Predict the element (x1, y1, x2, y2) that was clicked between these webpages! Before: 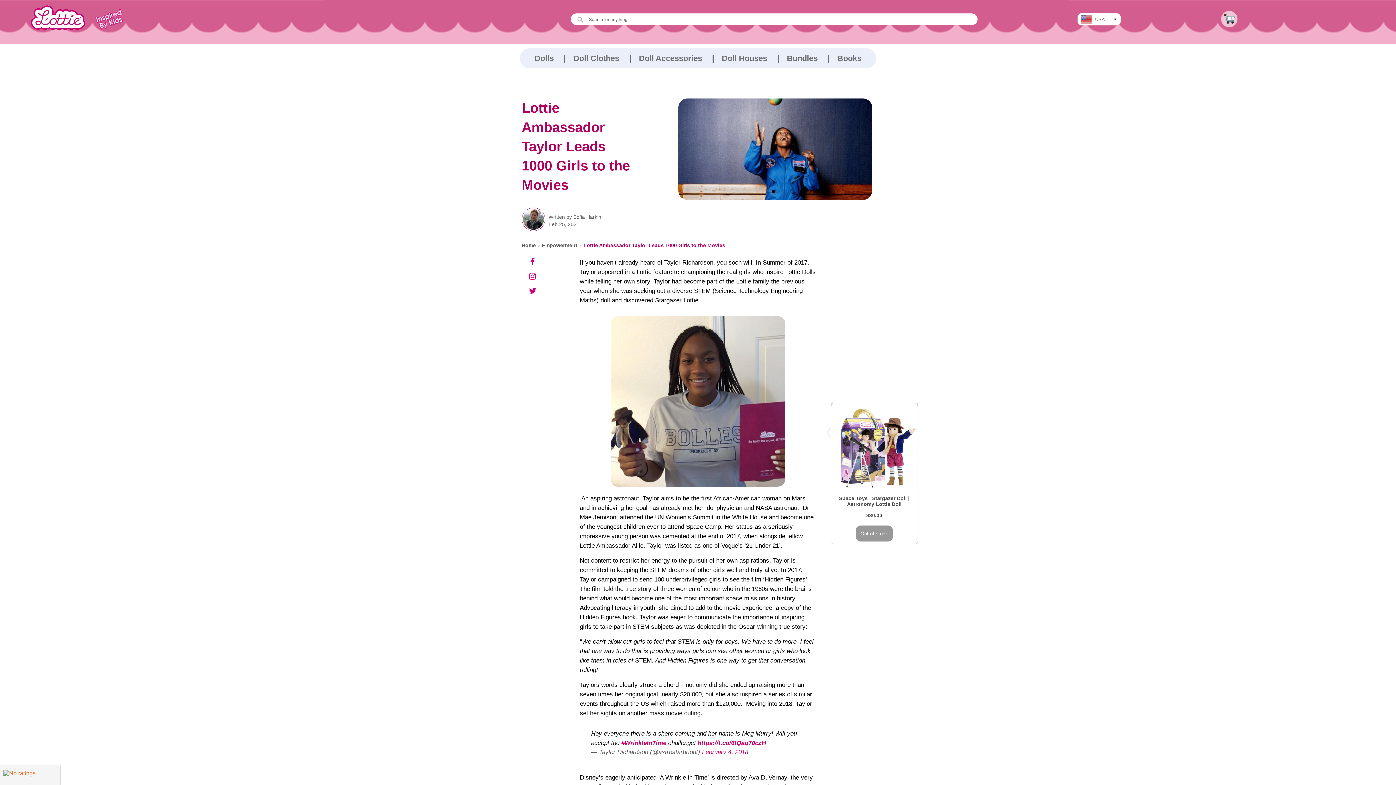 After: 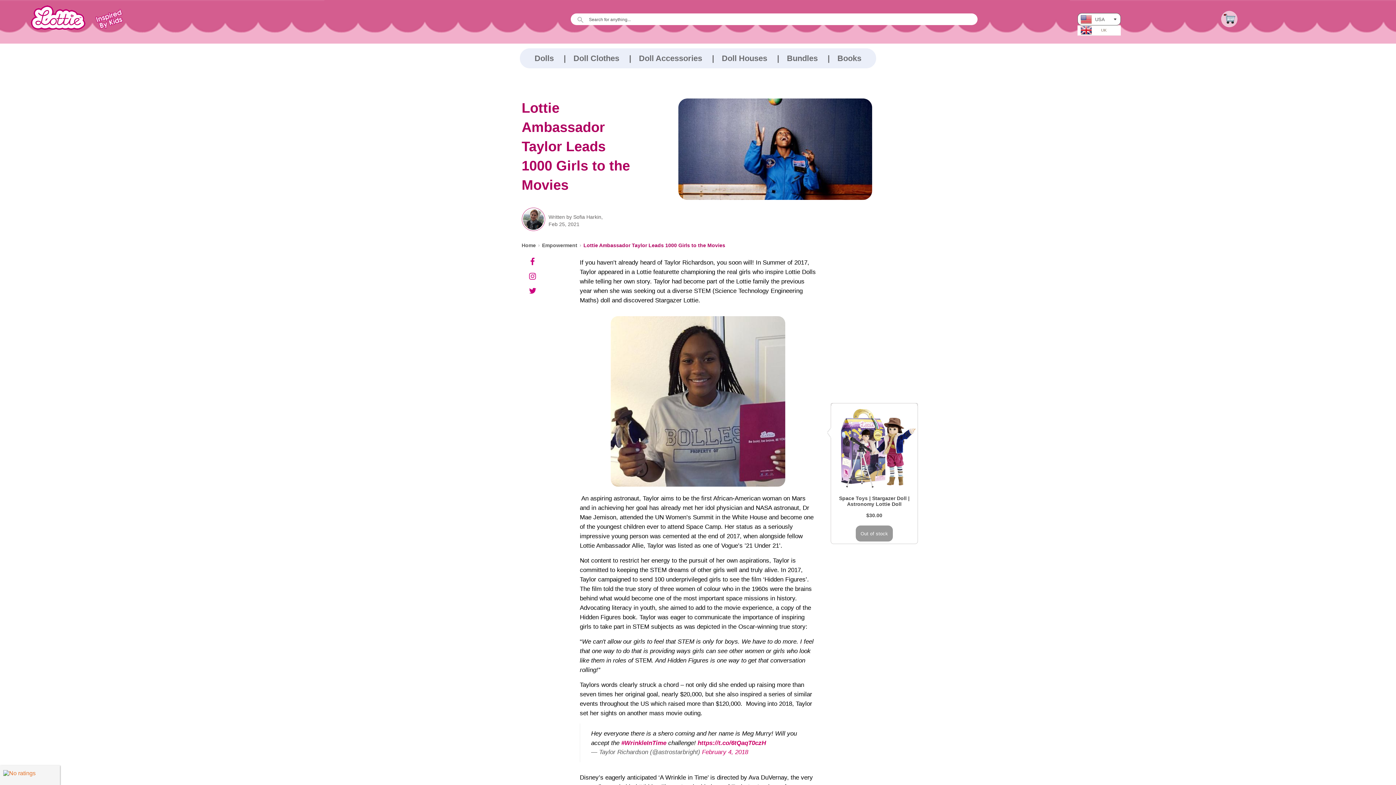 Action: bbox: (1077, 12, 1121, 25) label: USA